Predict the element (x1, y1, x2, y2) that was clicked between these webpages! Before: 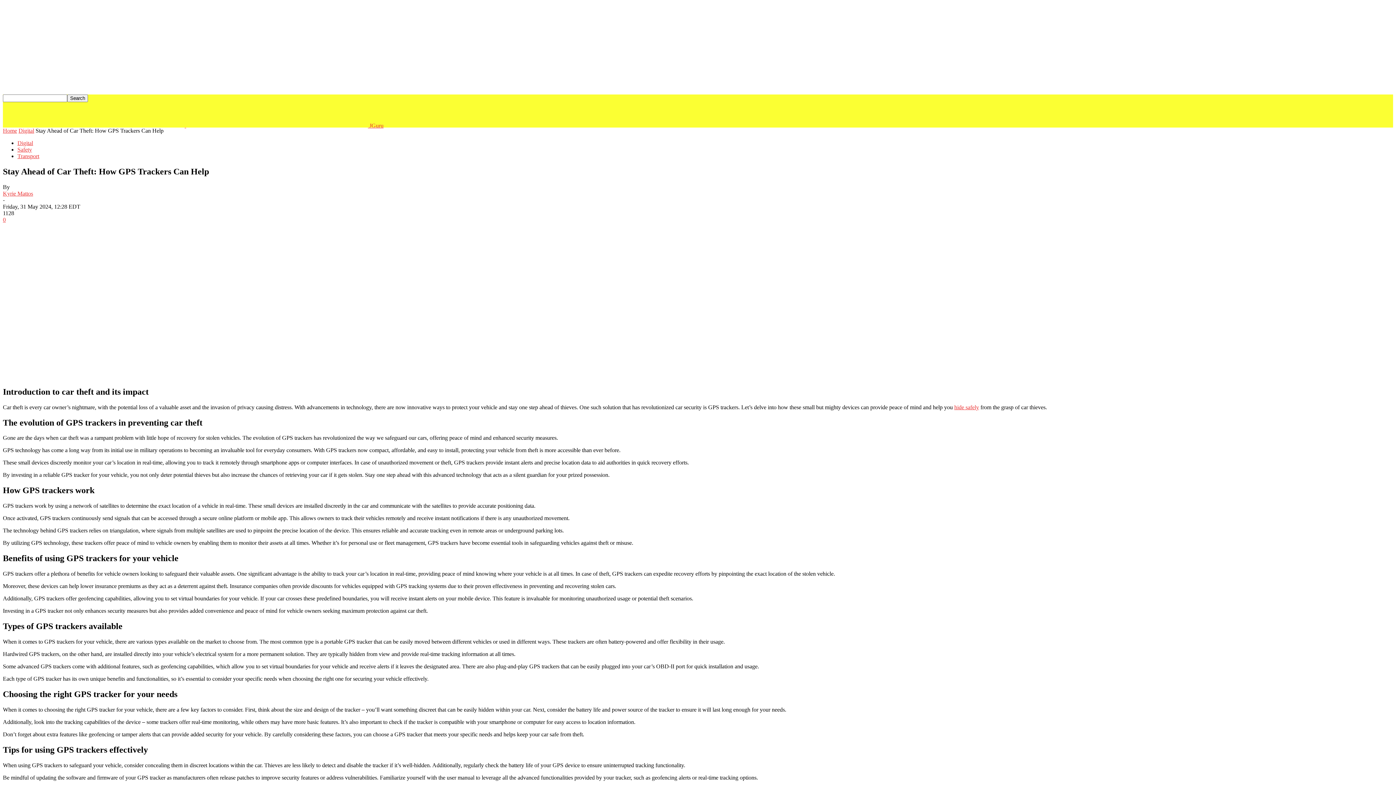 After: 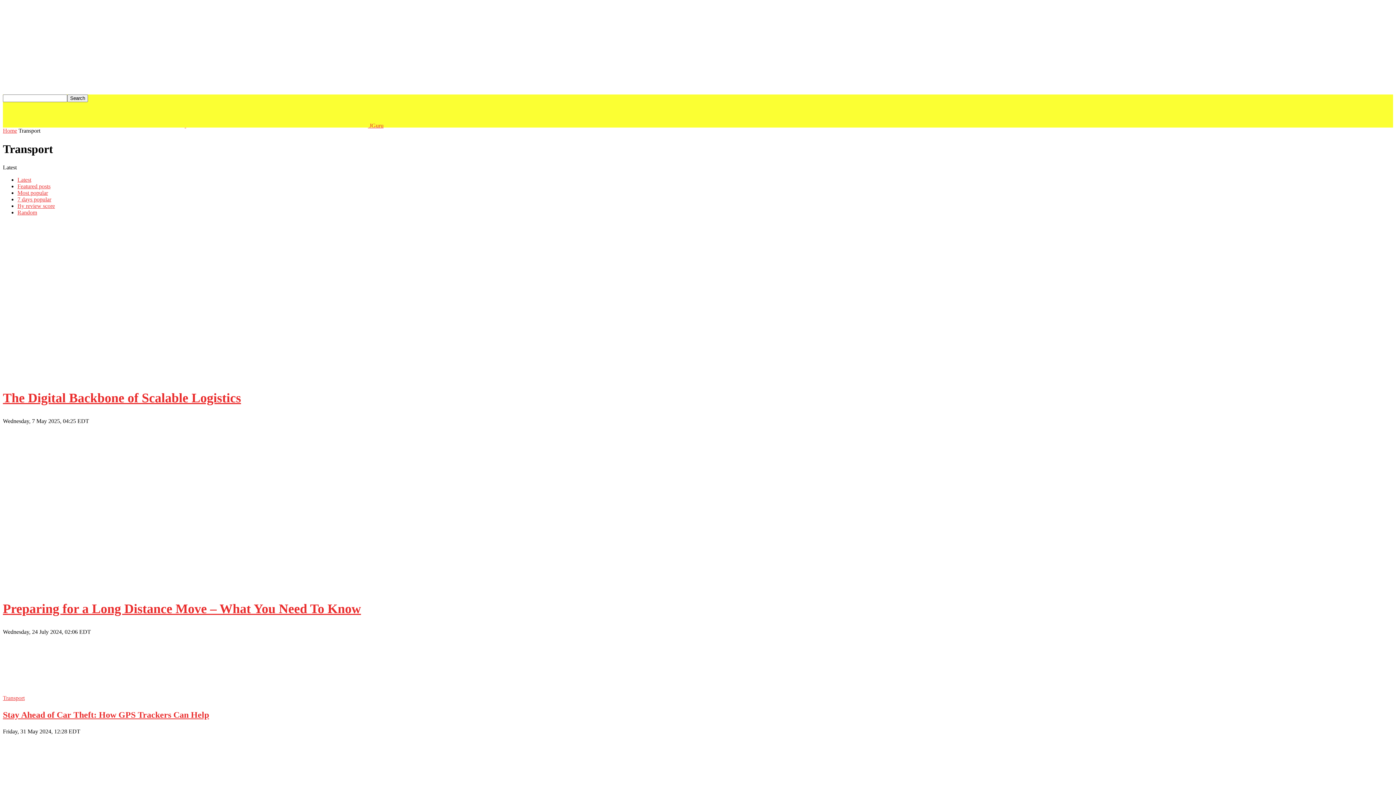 Action: bbox: (17, 153, 39, 159) label: Transport